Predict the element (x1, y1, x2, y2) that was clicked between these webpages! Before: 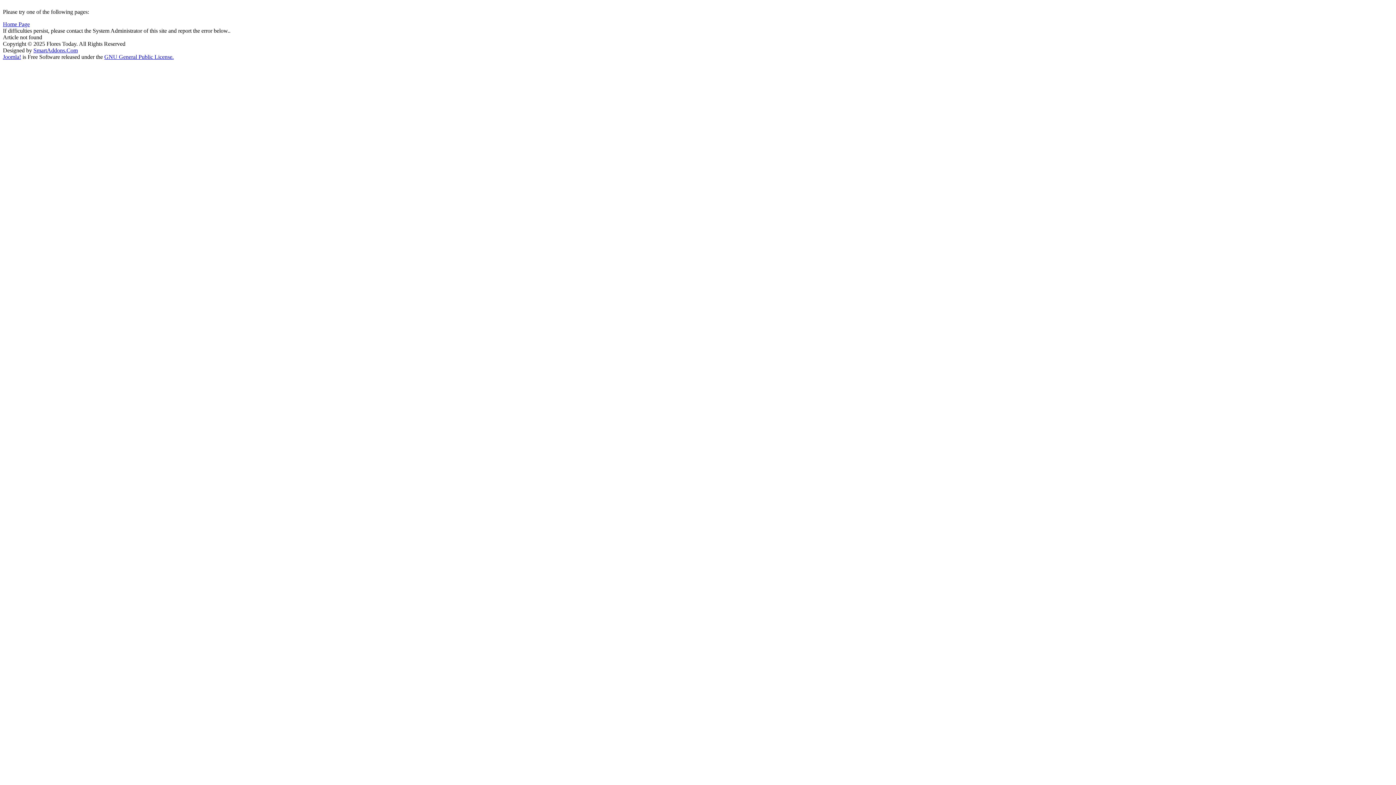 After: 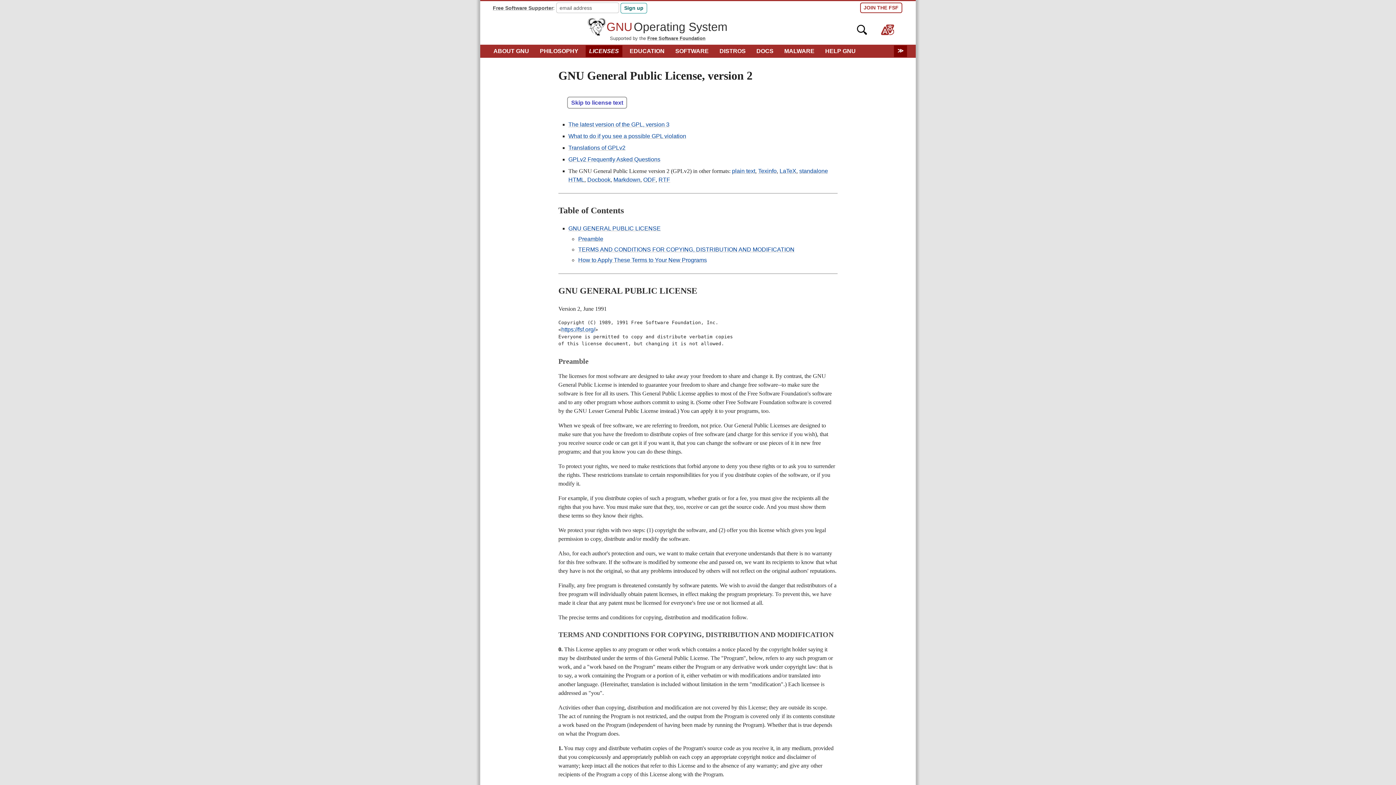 Action: label: GNU General Public License. bbox: (104, 53, 173, 60)